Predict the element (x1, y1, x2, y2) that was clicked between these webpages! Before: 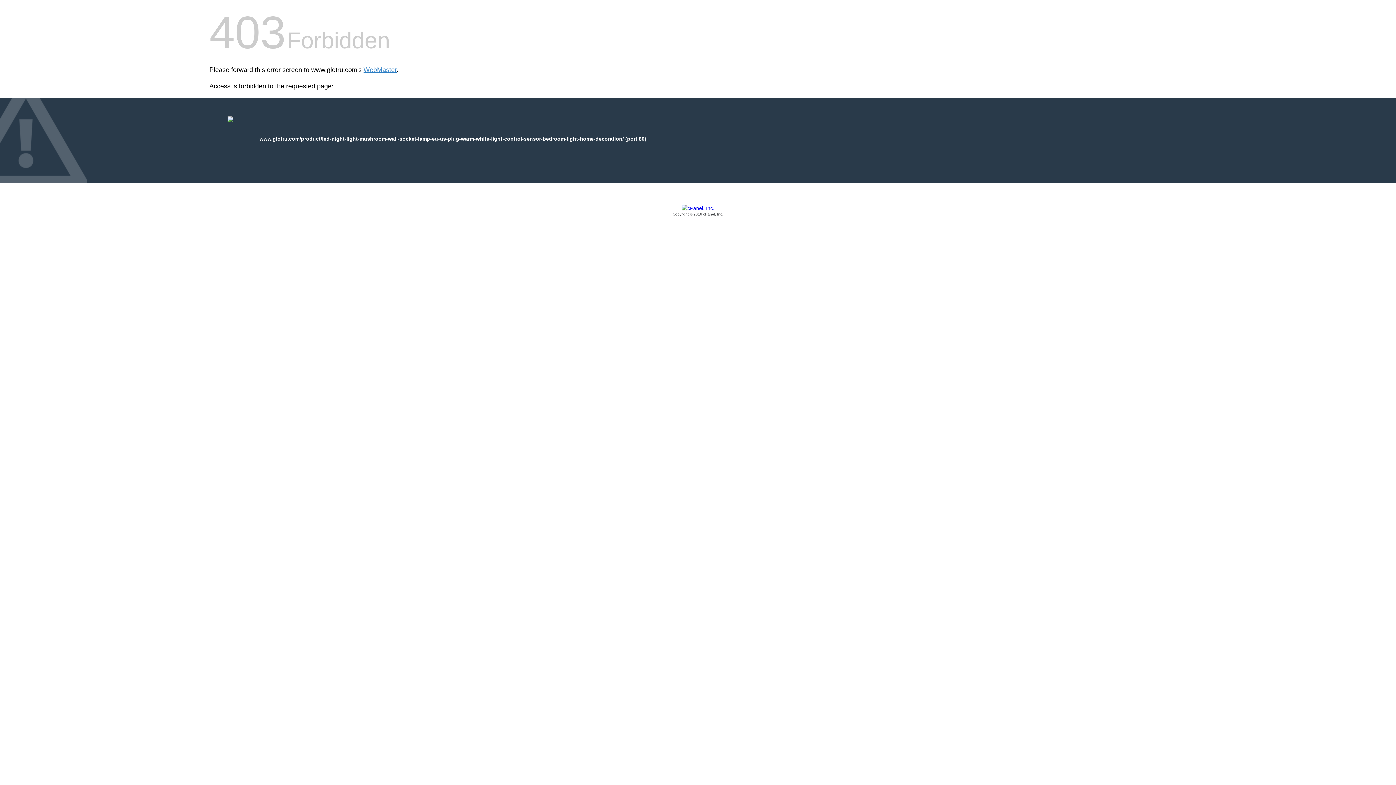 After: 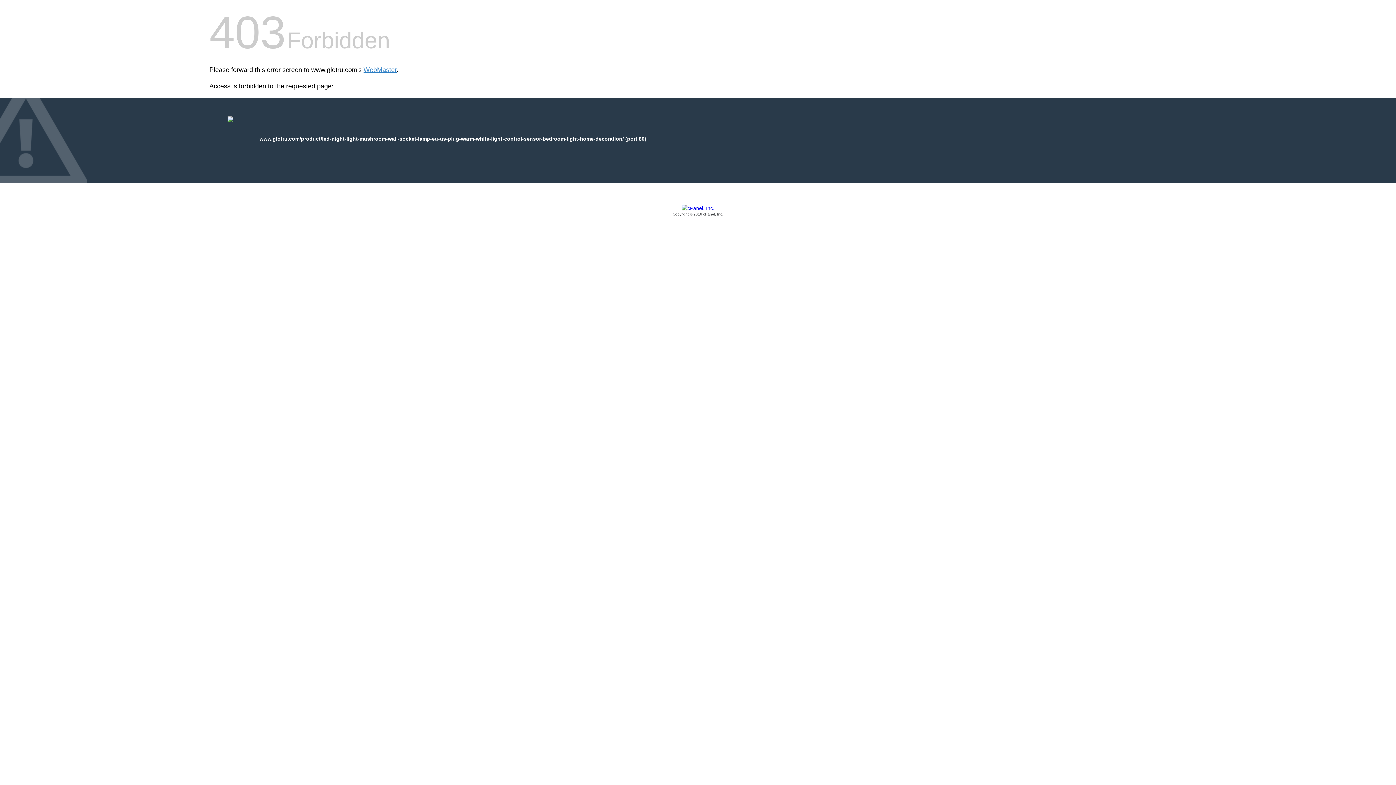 Action: label: Copyright © 2016 cPanel, Inc. bbox: (209, 205, 1186, 217)